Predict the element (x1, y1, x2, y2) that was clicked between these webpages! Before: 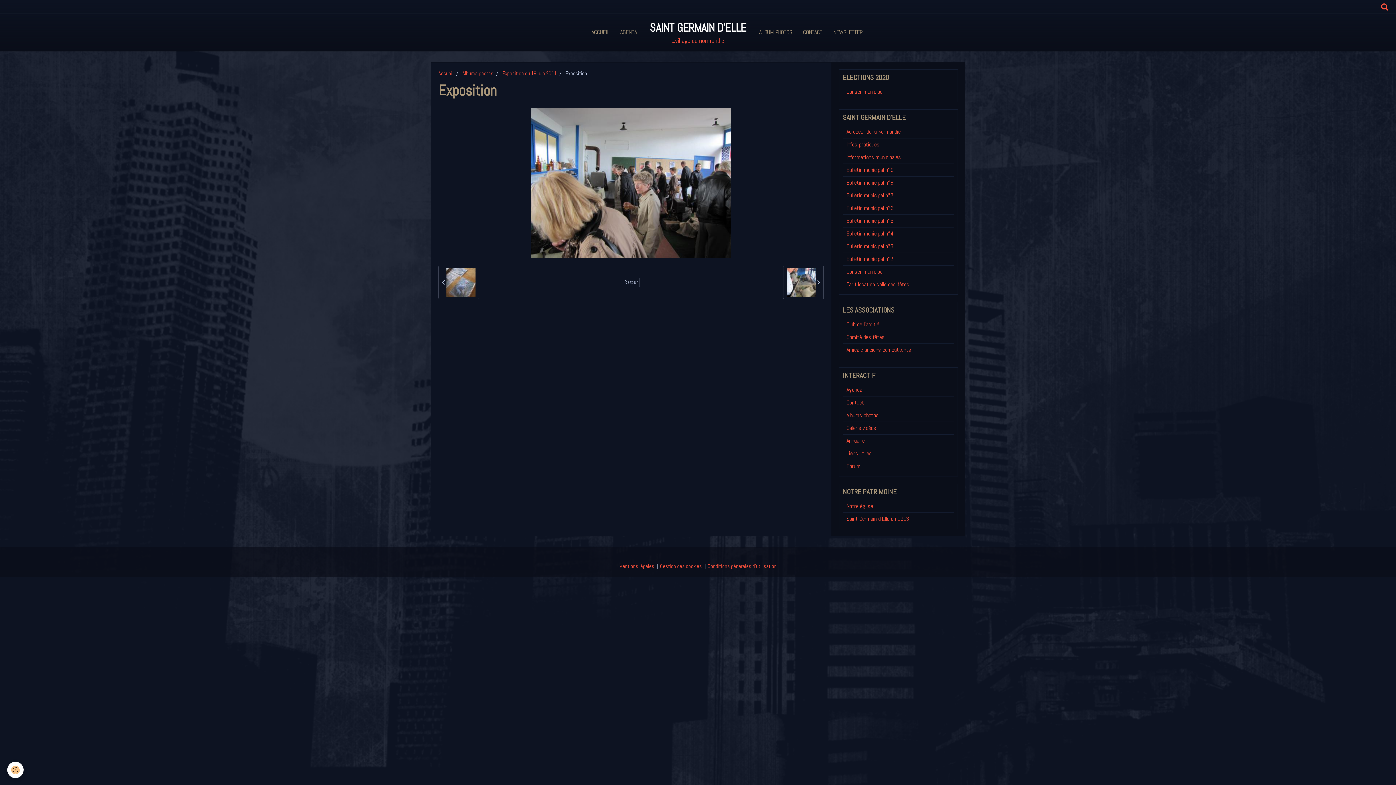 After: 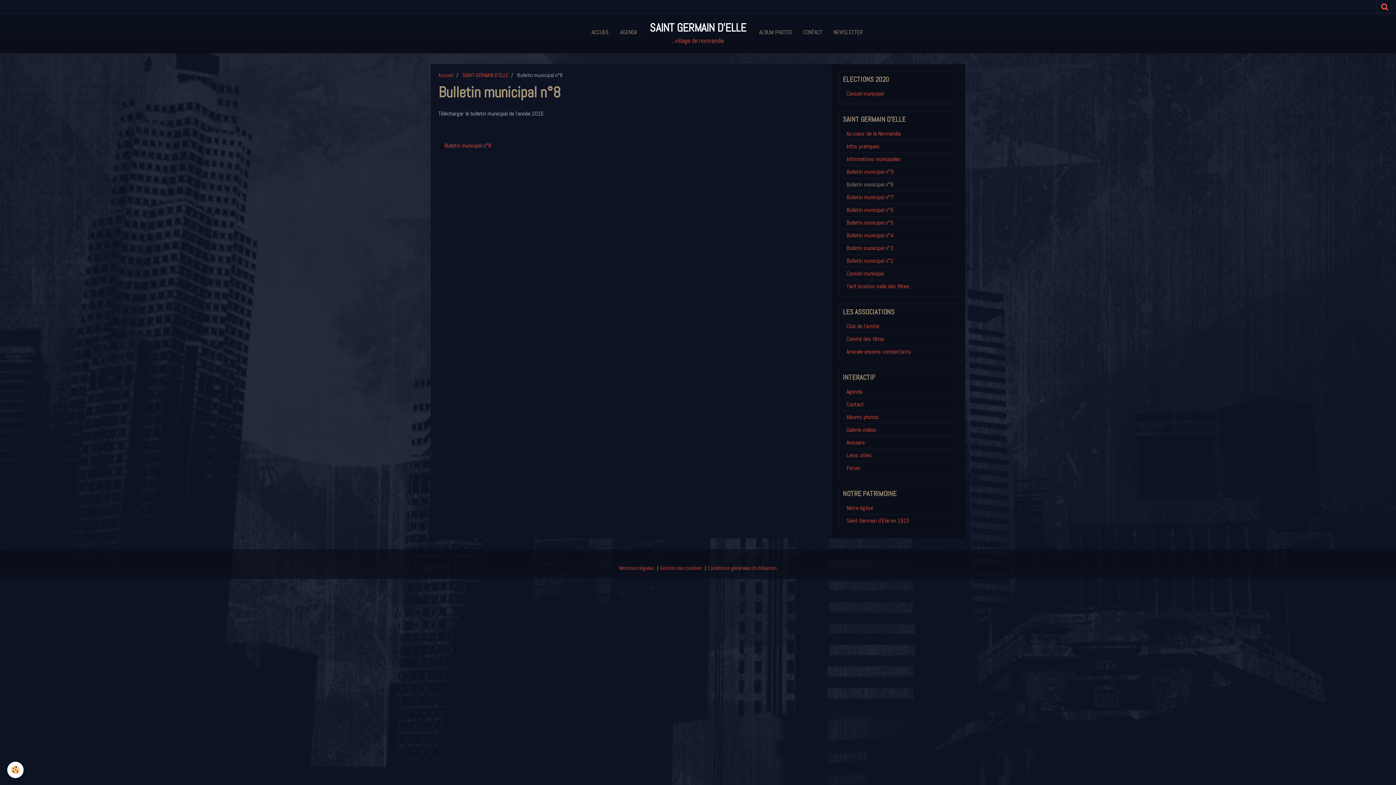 Action: bbox: (843, 176, 954, 189) label: Bulletin municipal n°8